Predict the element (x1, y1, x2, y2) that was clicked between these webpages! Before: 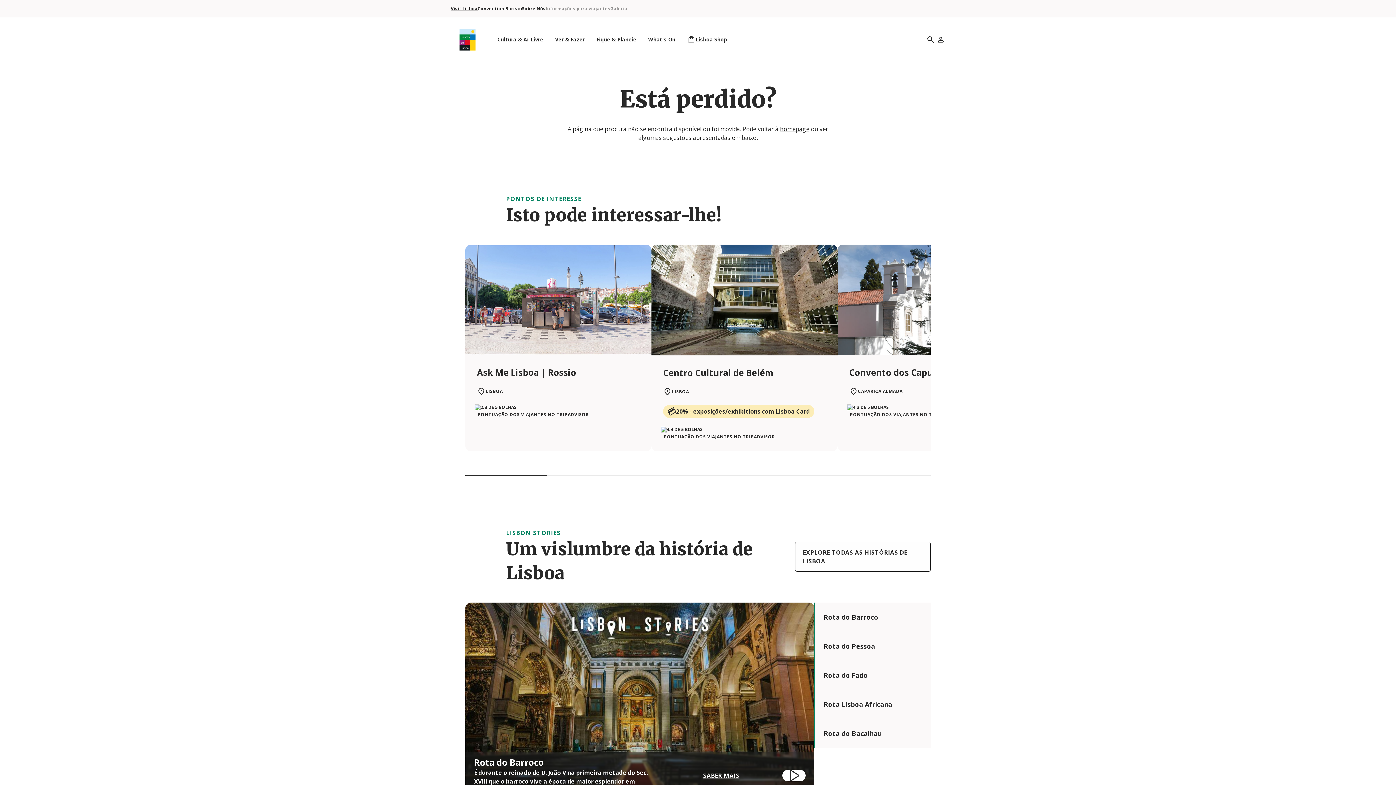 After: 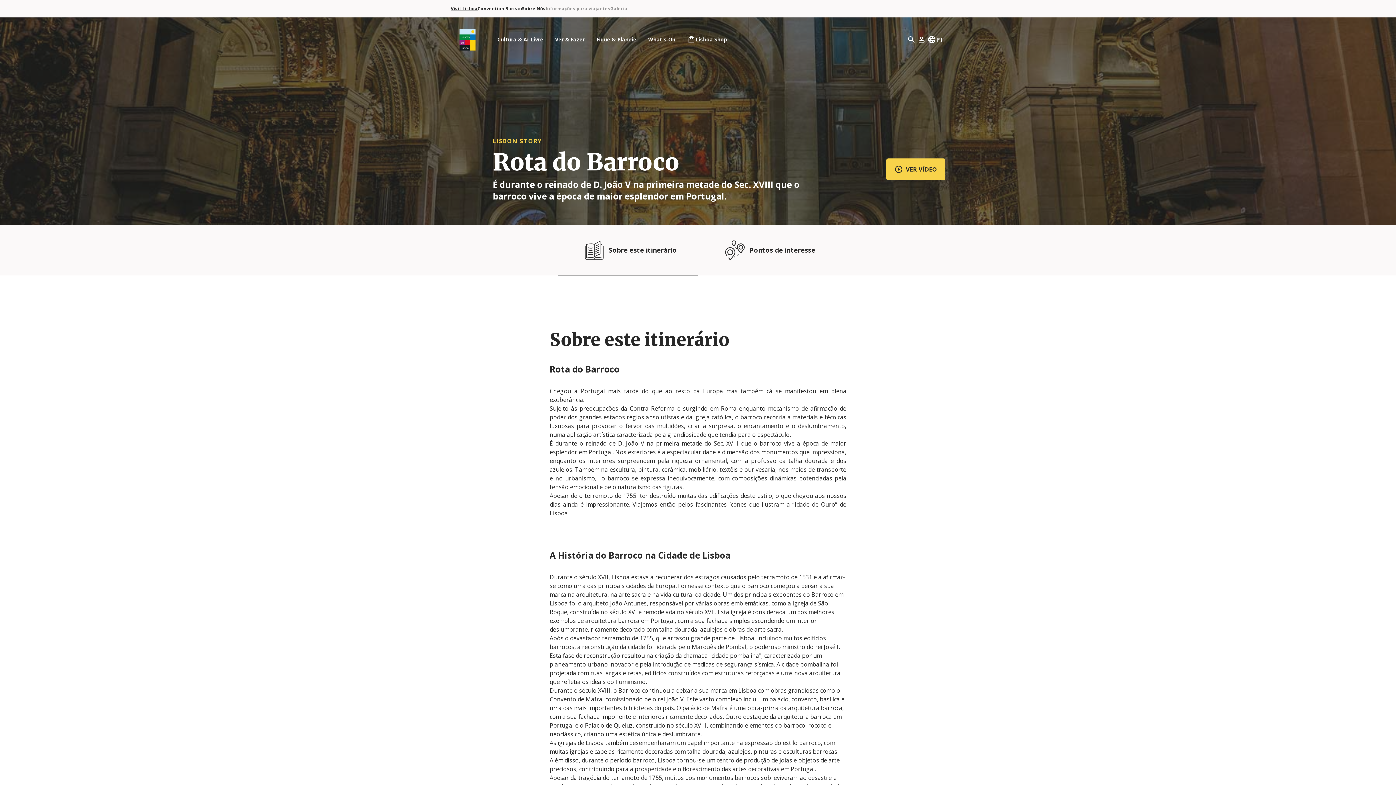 Action: label: SABER MAIS bbox: (703, 770, 739, 781)